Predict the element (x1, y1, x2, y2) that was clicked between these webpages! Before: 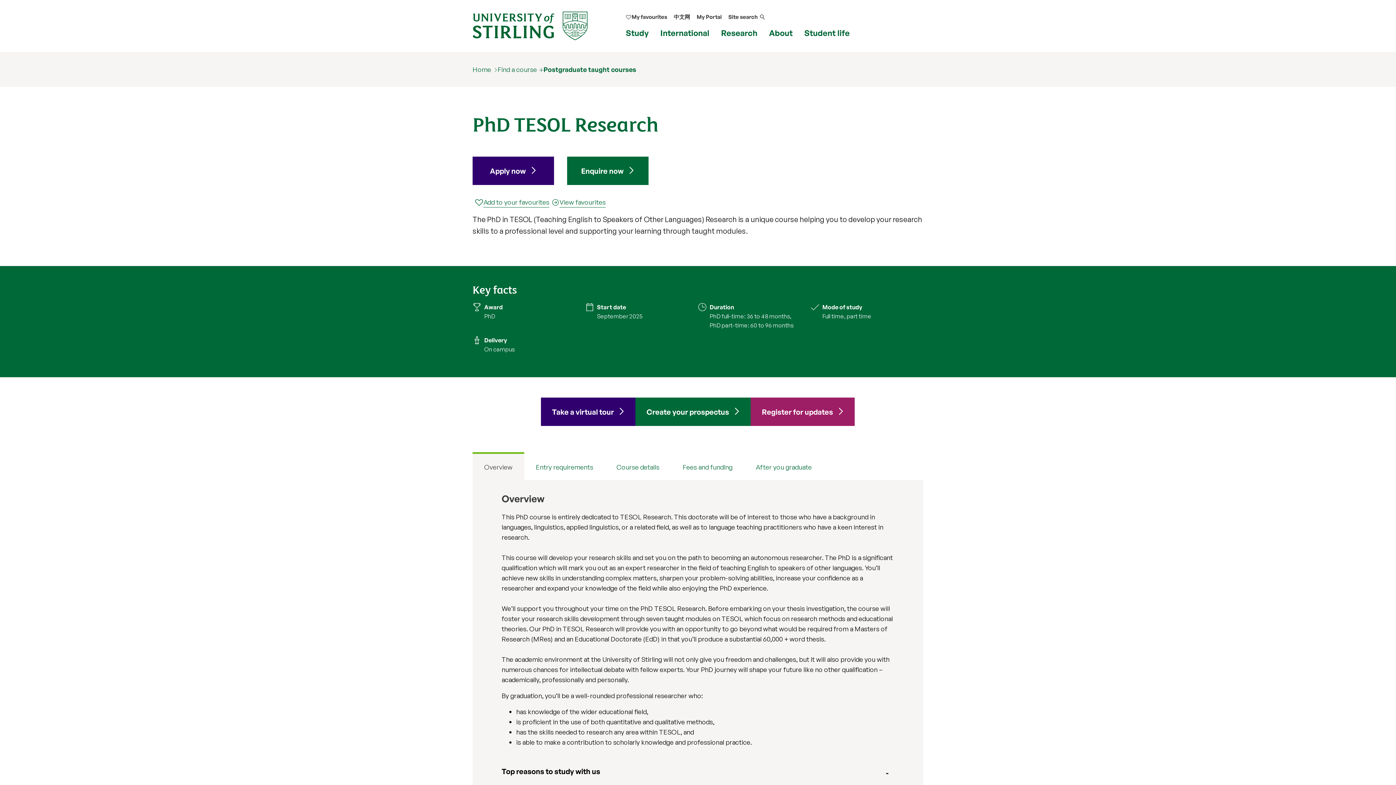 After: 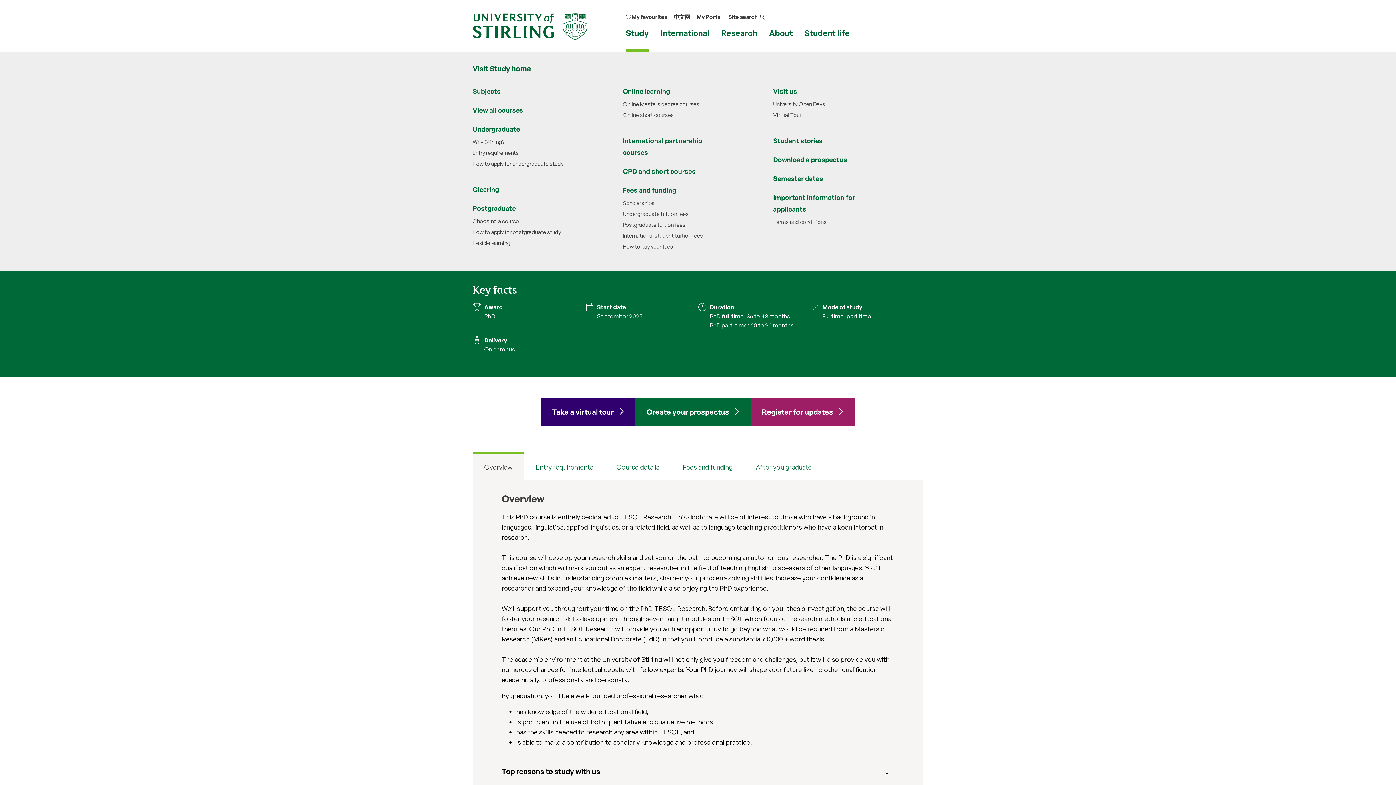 Action: bbox: (625, 28, 648, 37) label: Study